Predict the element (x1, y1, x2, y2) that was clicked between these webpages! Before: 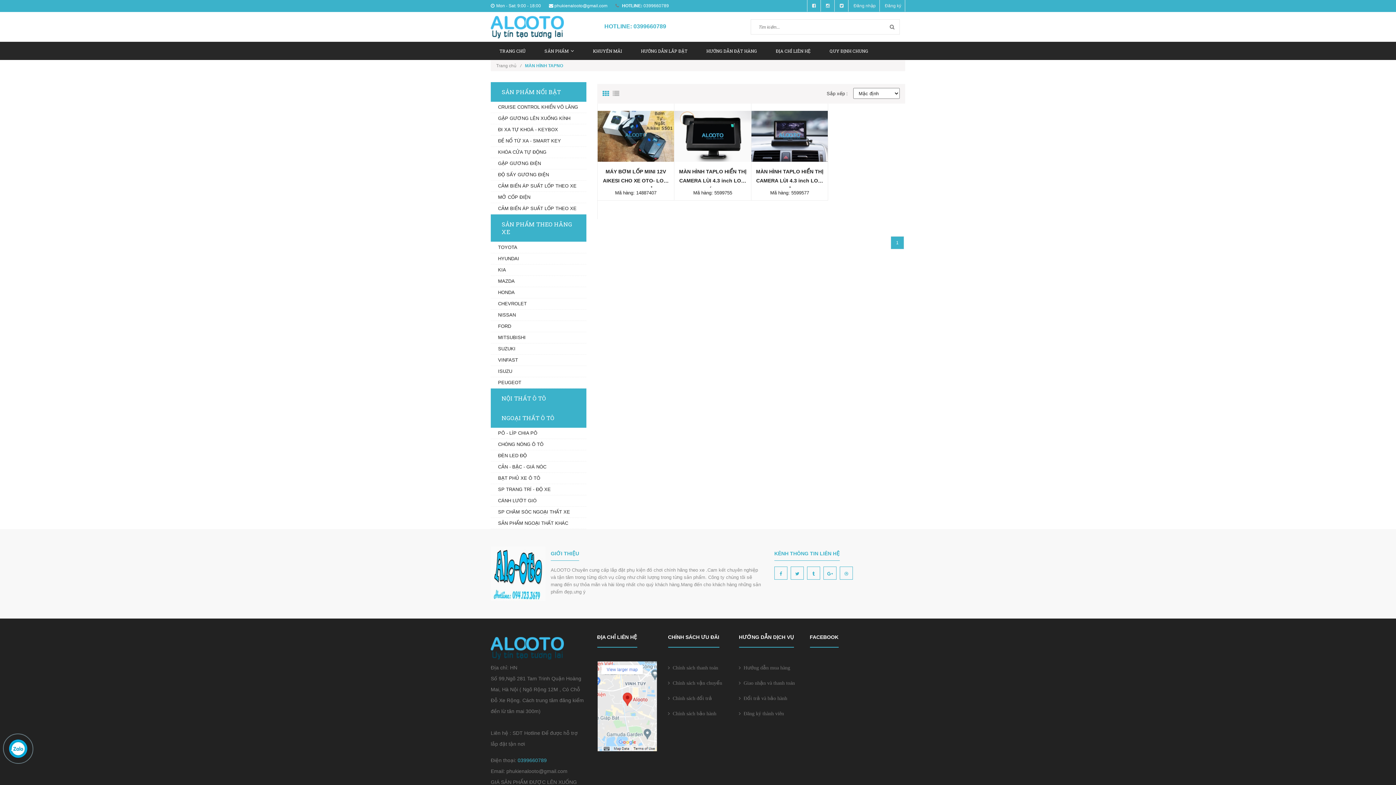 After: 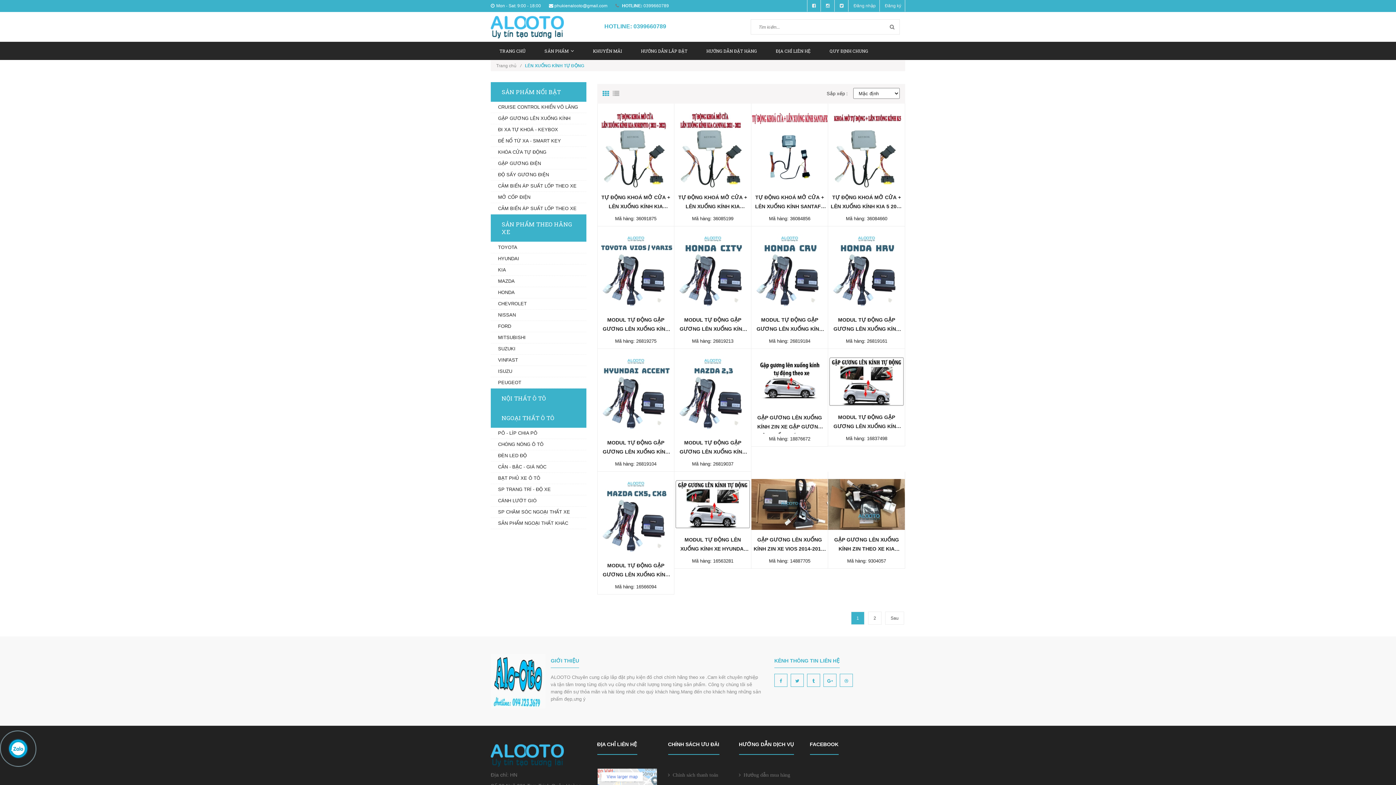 Action: bbox: (490, 110, 576, 126) label: GẬP GƯƠNG LÊN XUỐNG KÍNH